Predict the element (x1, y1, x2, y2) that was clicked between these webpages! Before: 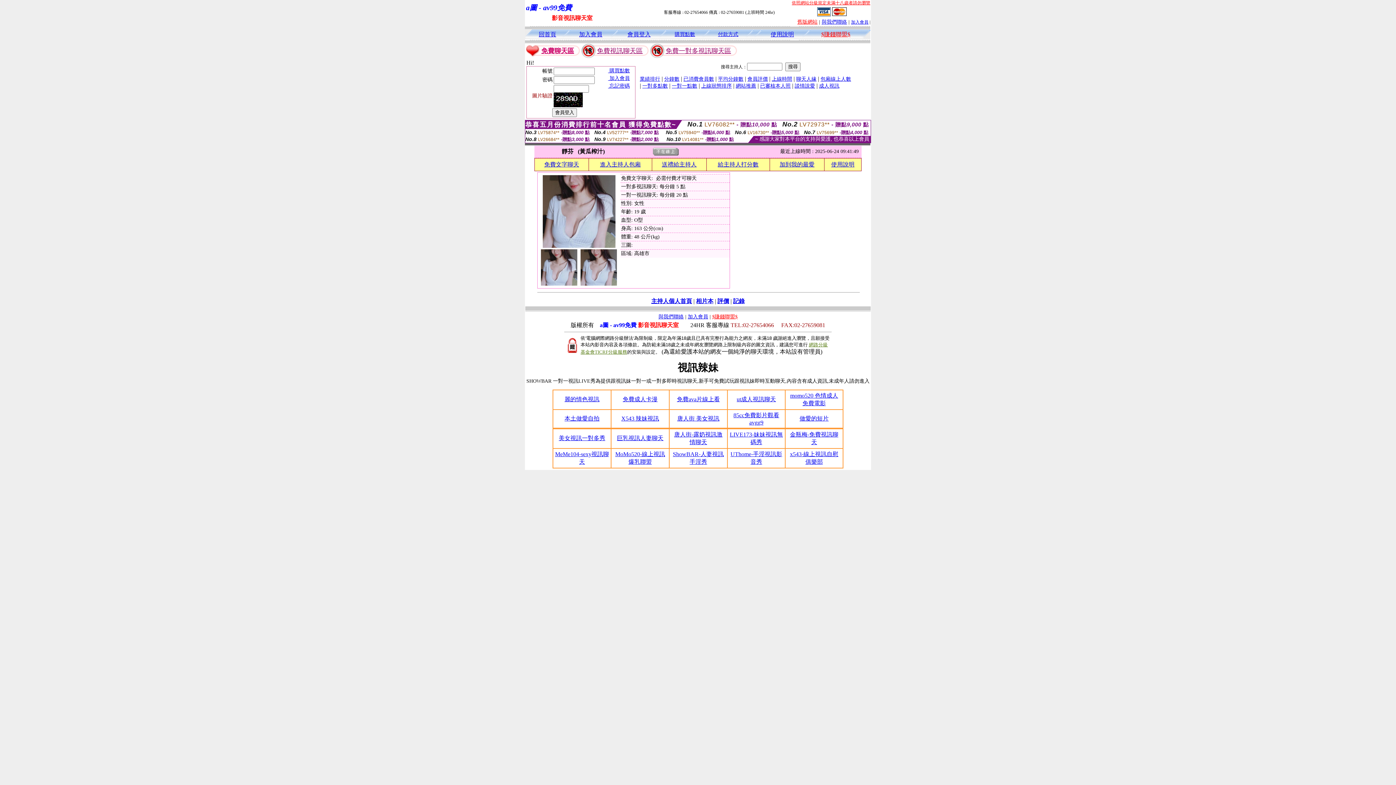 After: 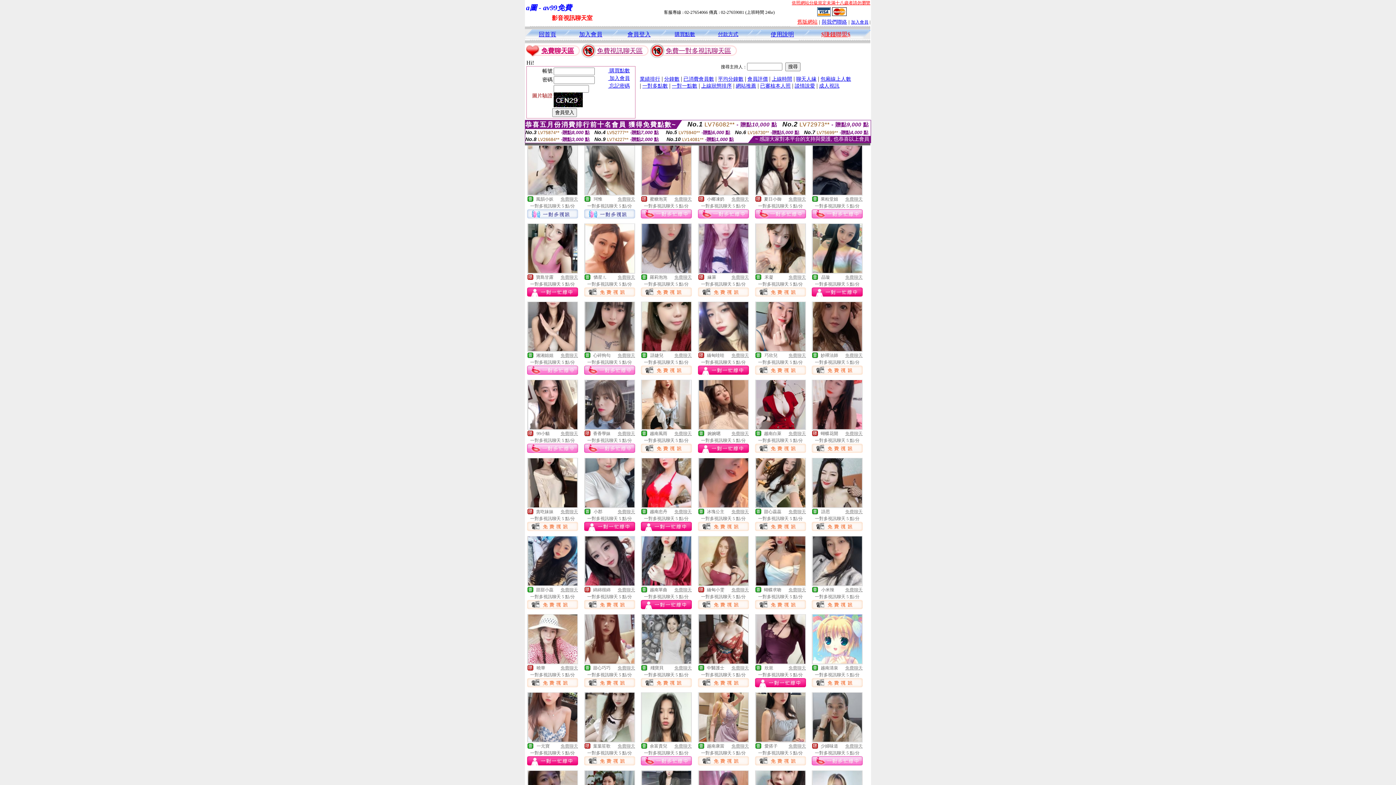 Action: bbox: (642, 82, 668, 88) label: 一對多點數